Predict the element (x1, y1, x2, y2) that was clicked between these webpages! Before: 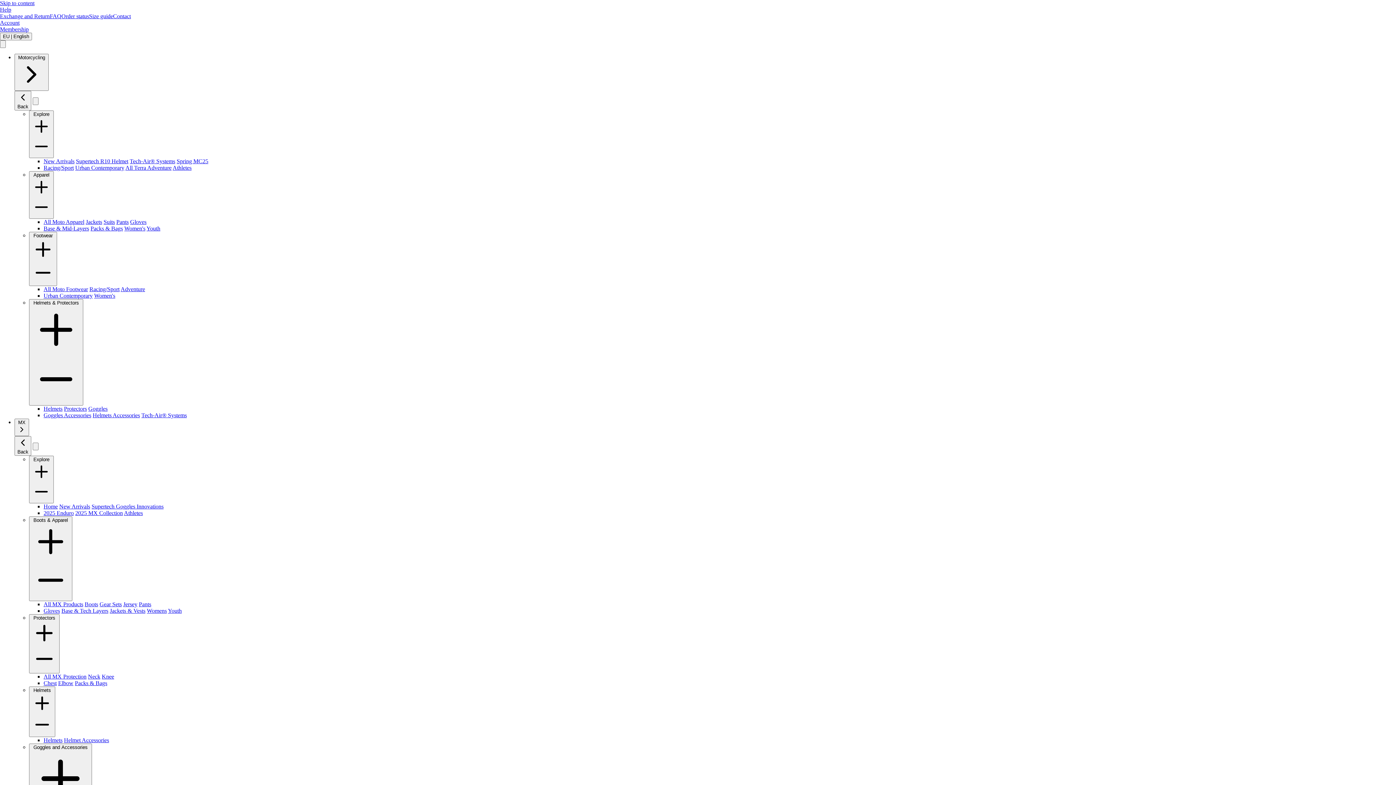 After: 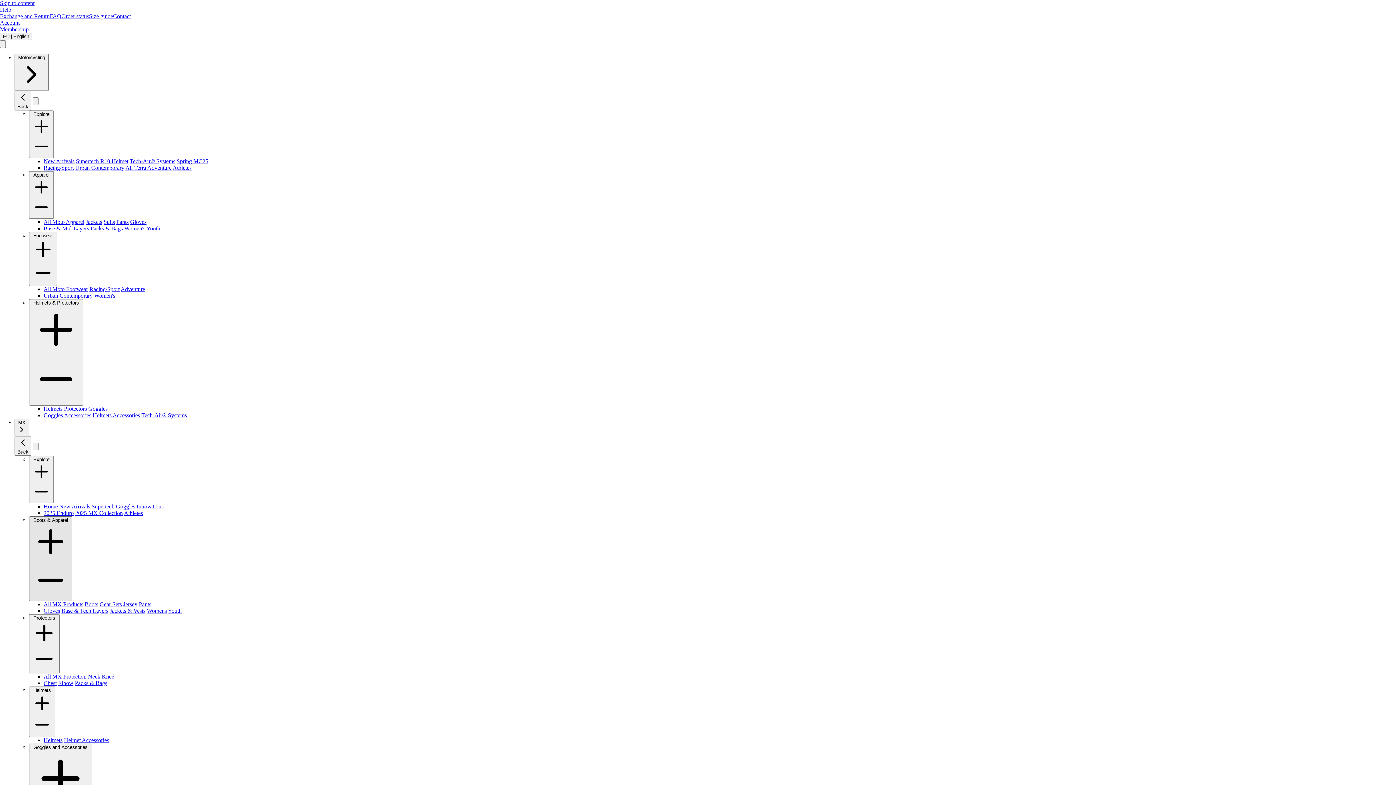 Action: label: Boots & Apparel   bbox: (32, 519, 75, 604)